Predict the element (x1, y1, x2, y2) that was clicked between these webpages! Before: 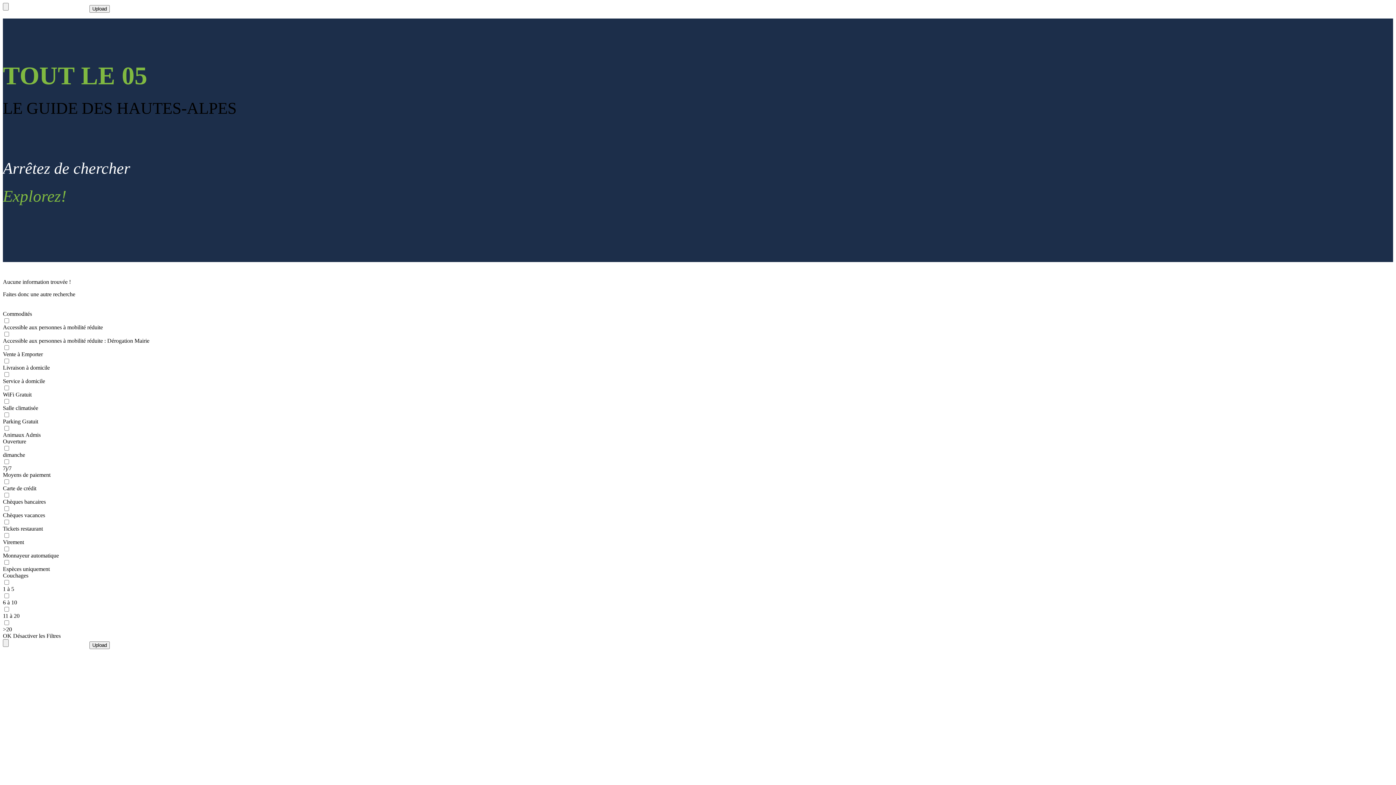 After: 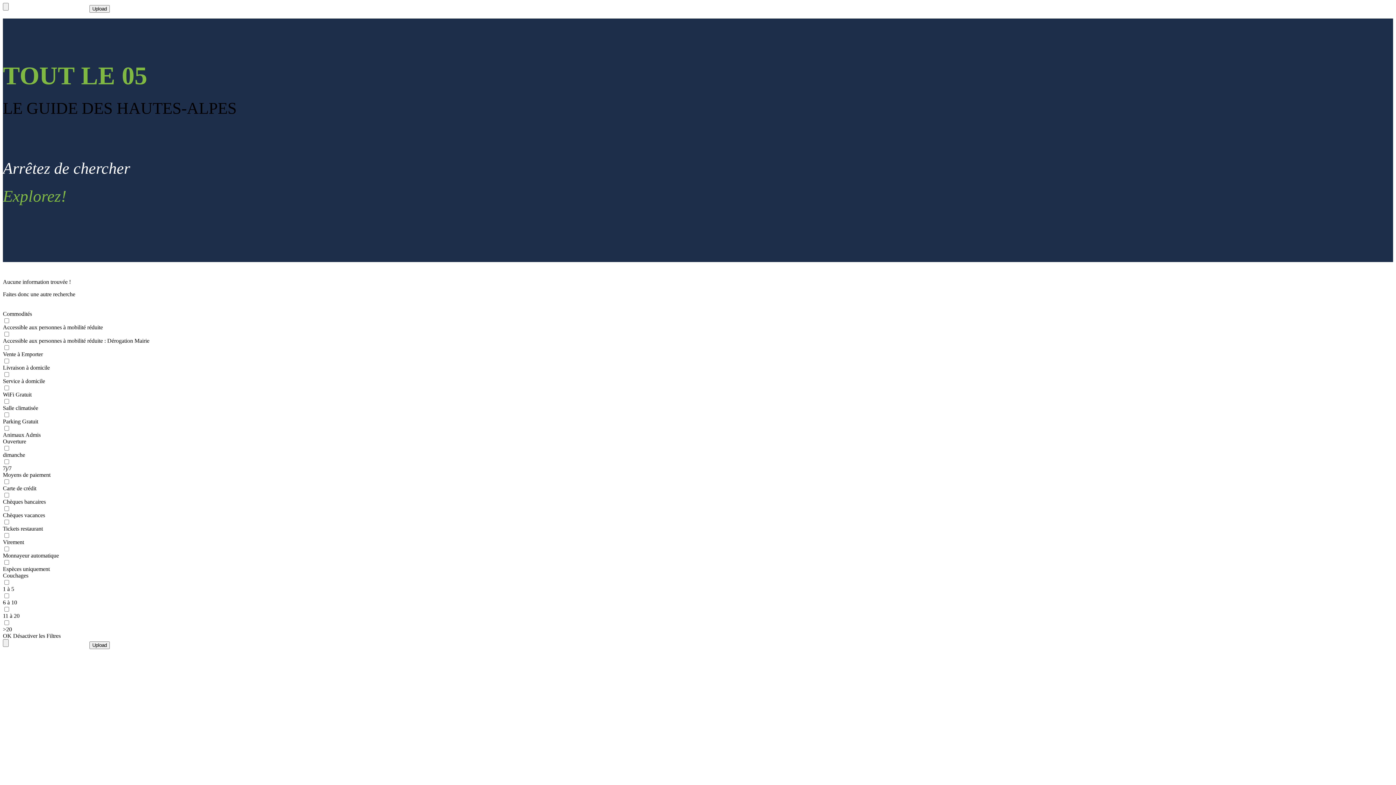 Action: label: Désactiver les Filtres bbox: (13, 633, 60, 639)